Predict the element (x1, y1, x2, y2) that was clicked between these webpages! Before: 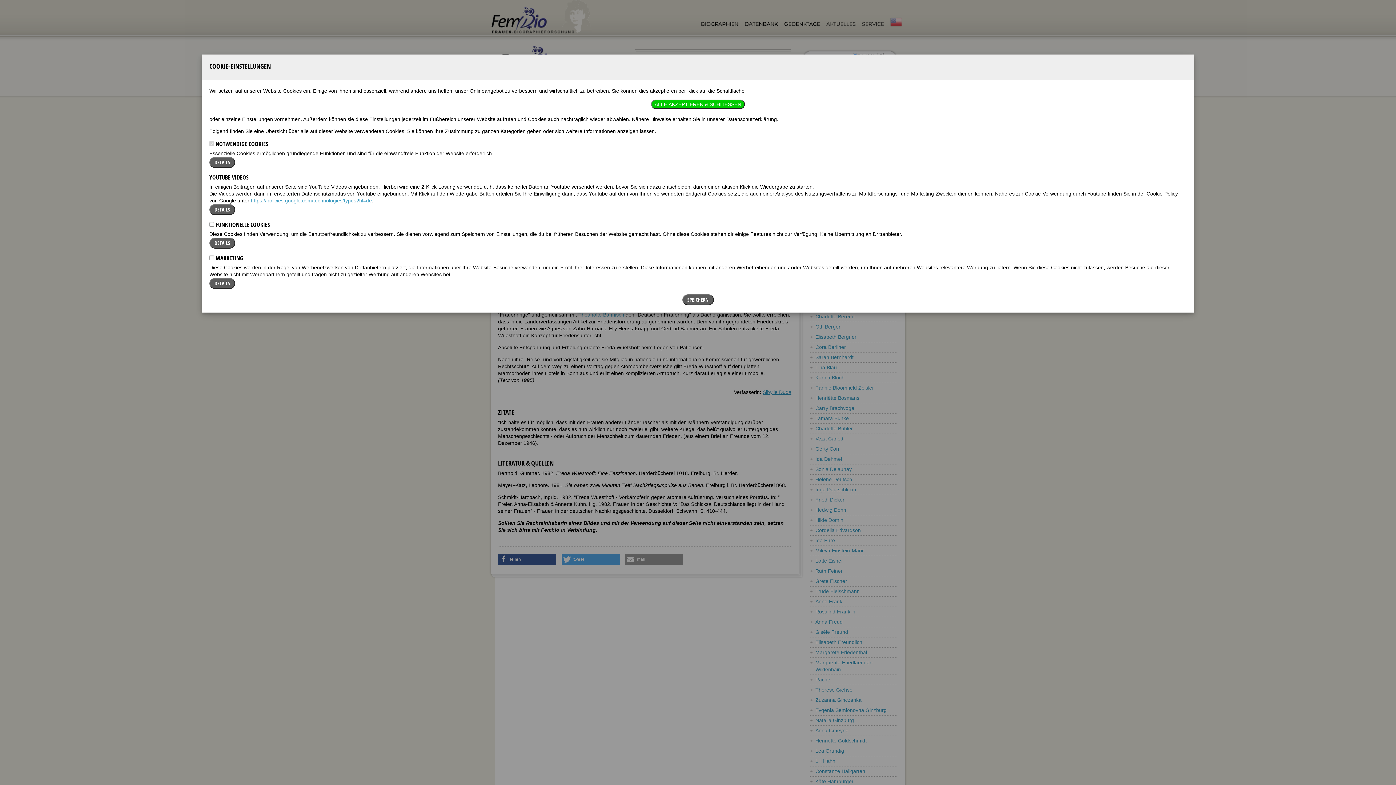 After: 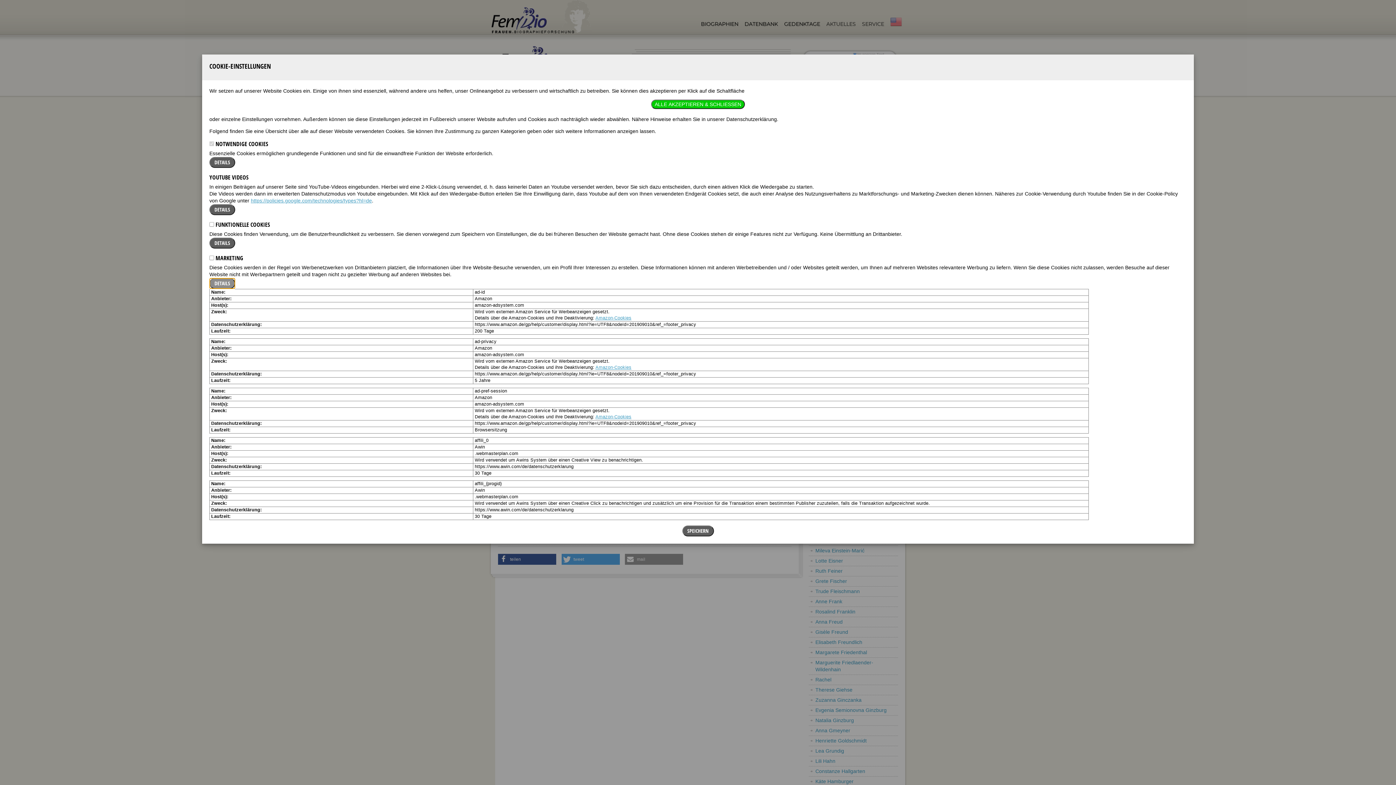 Action: bbox: (209, 278, 235, 289) label: DETAILS